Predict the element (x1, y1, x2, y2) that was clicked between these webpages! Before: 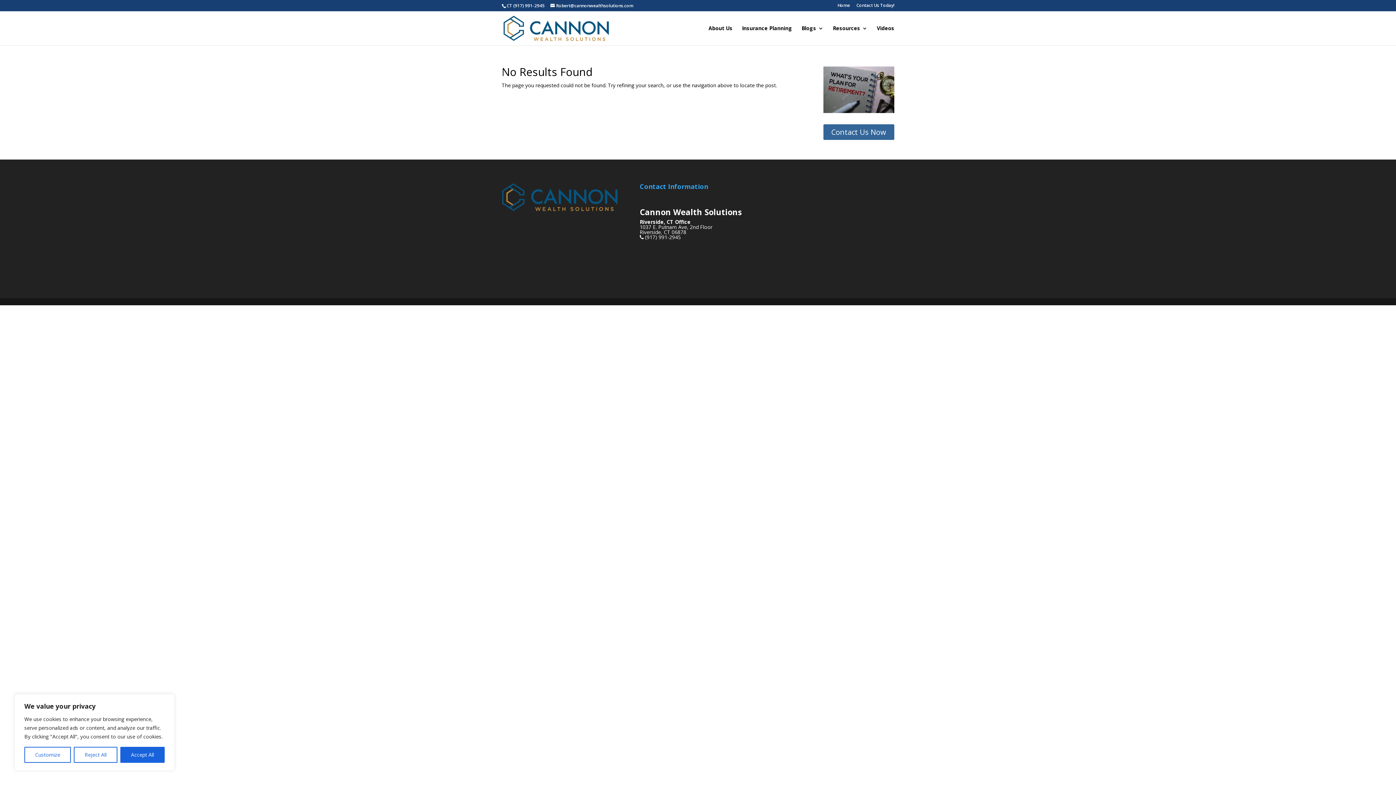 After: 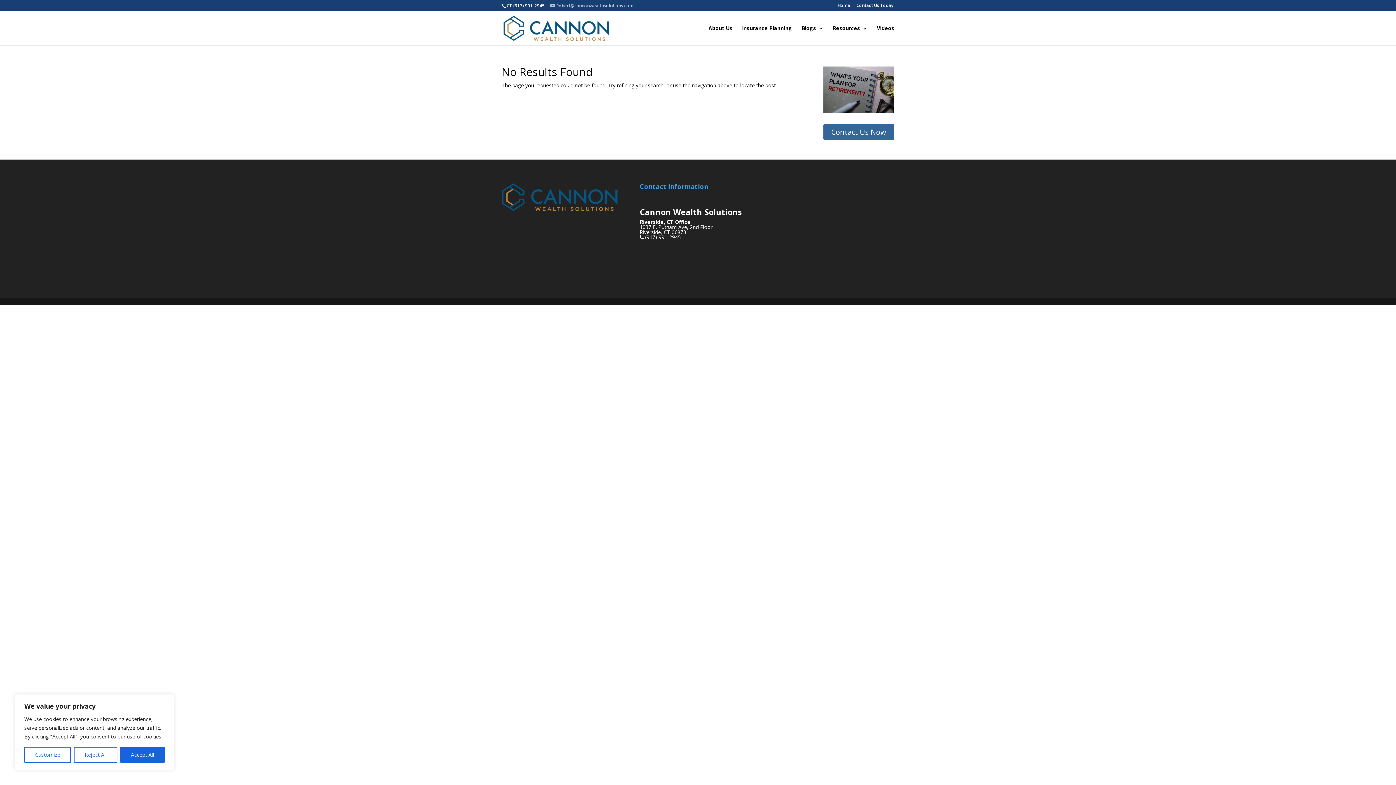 Action: label: Robert@cannonwealthsolutions.com bbox: (550, 2, 633, 8)